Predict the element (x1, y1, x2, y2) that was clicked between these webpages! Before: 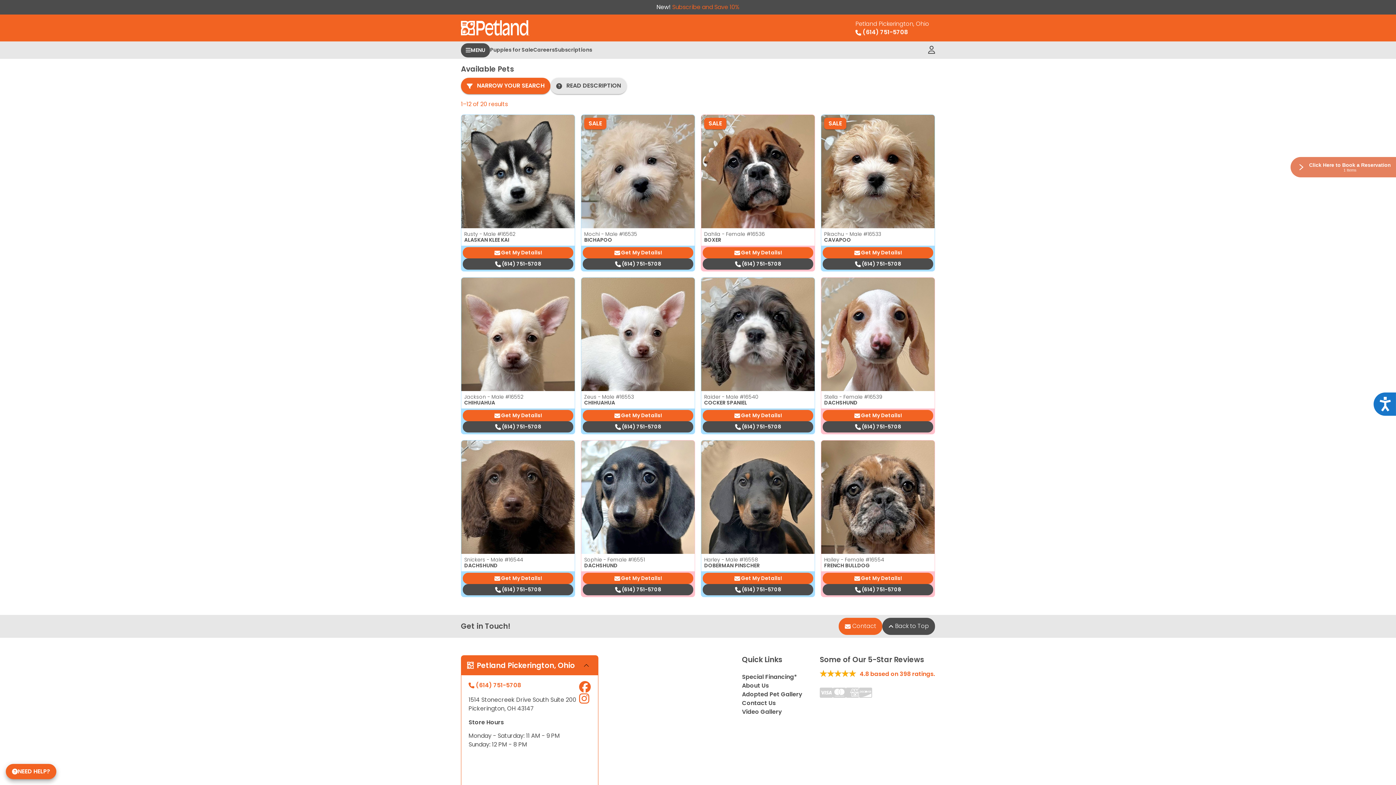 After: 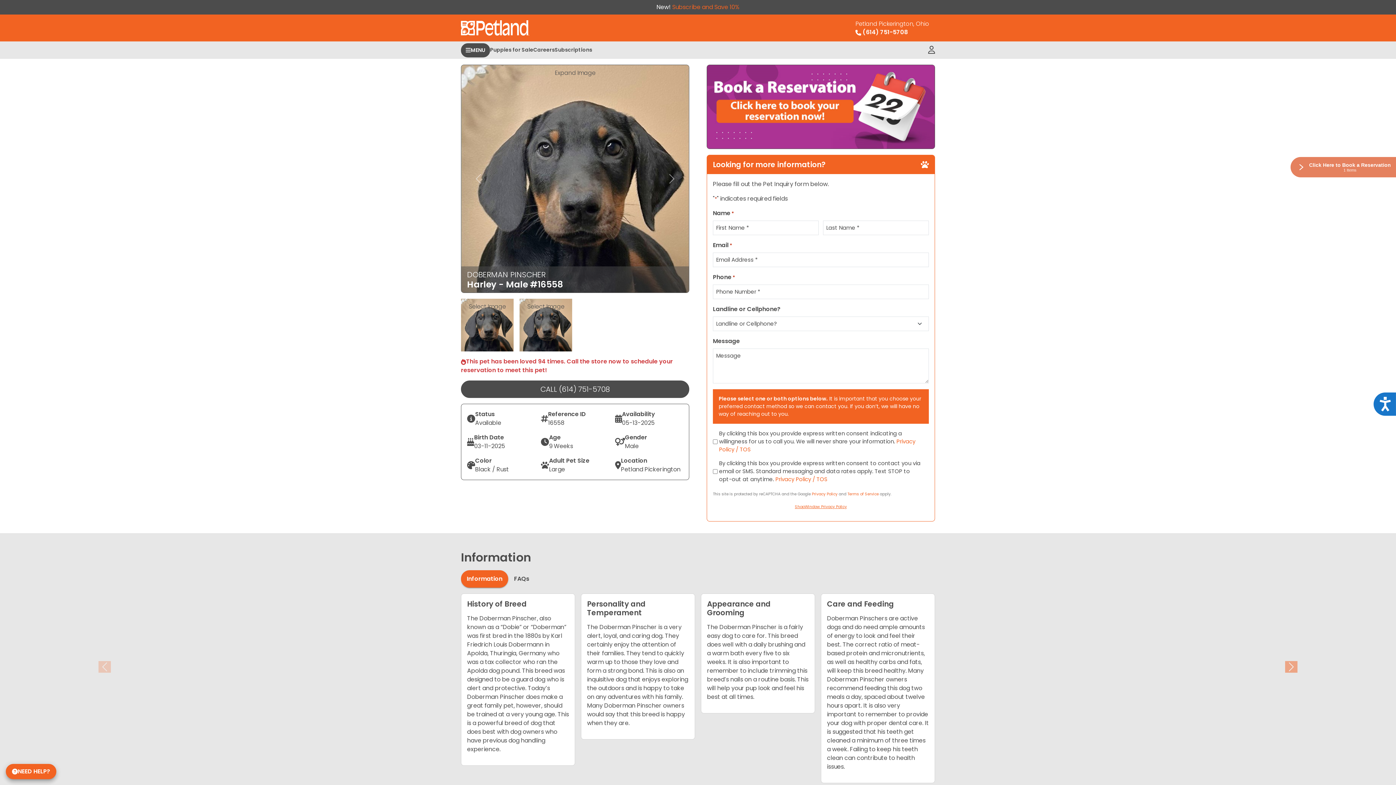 Action: bbox: (704, 556, 758, 563) label: Harley - Male #16558